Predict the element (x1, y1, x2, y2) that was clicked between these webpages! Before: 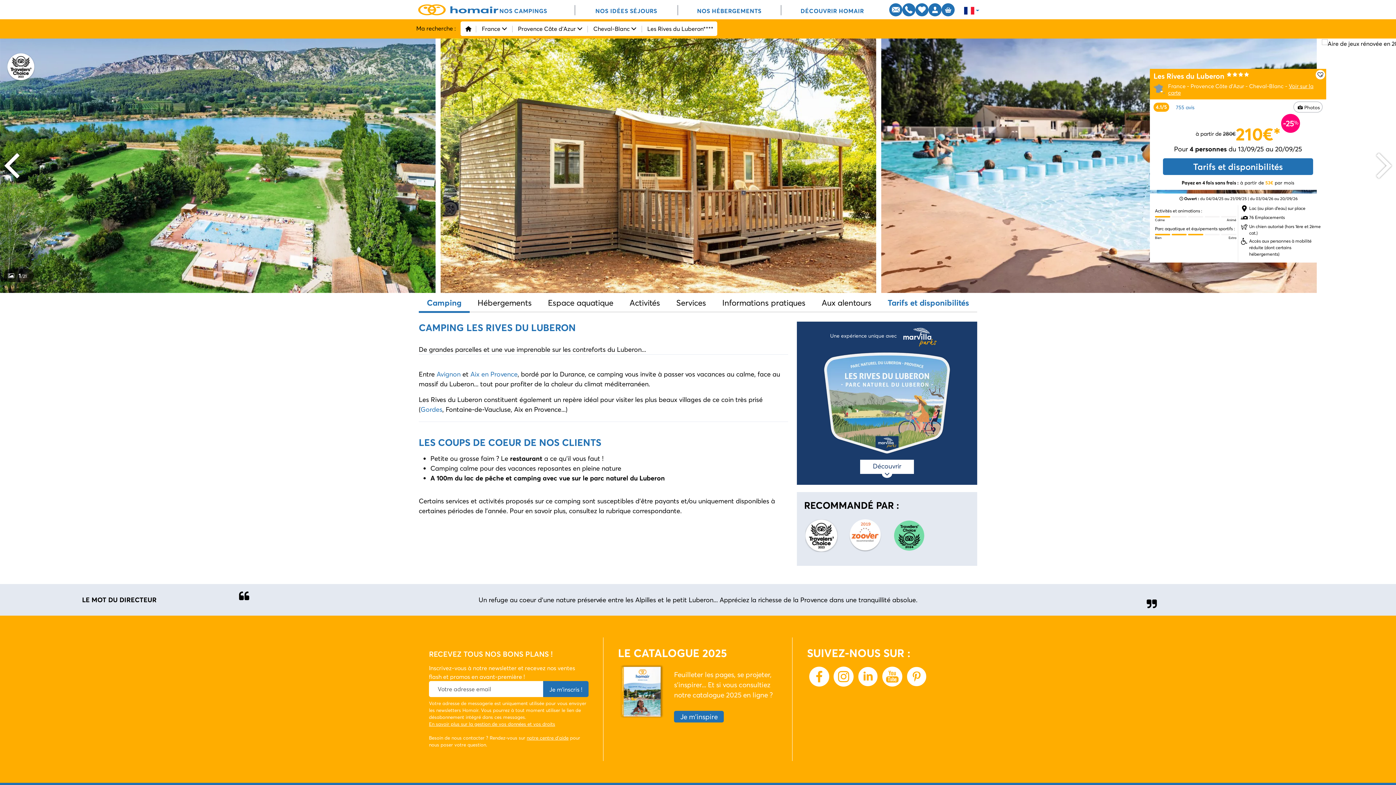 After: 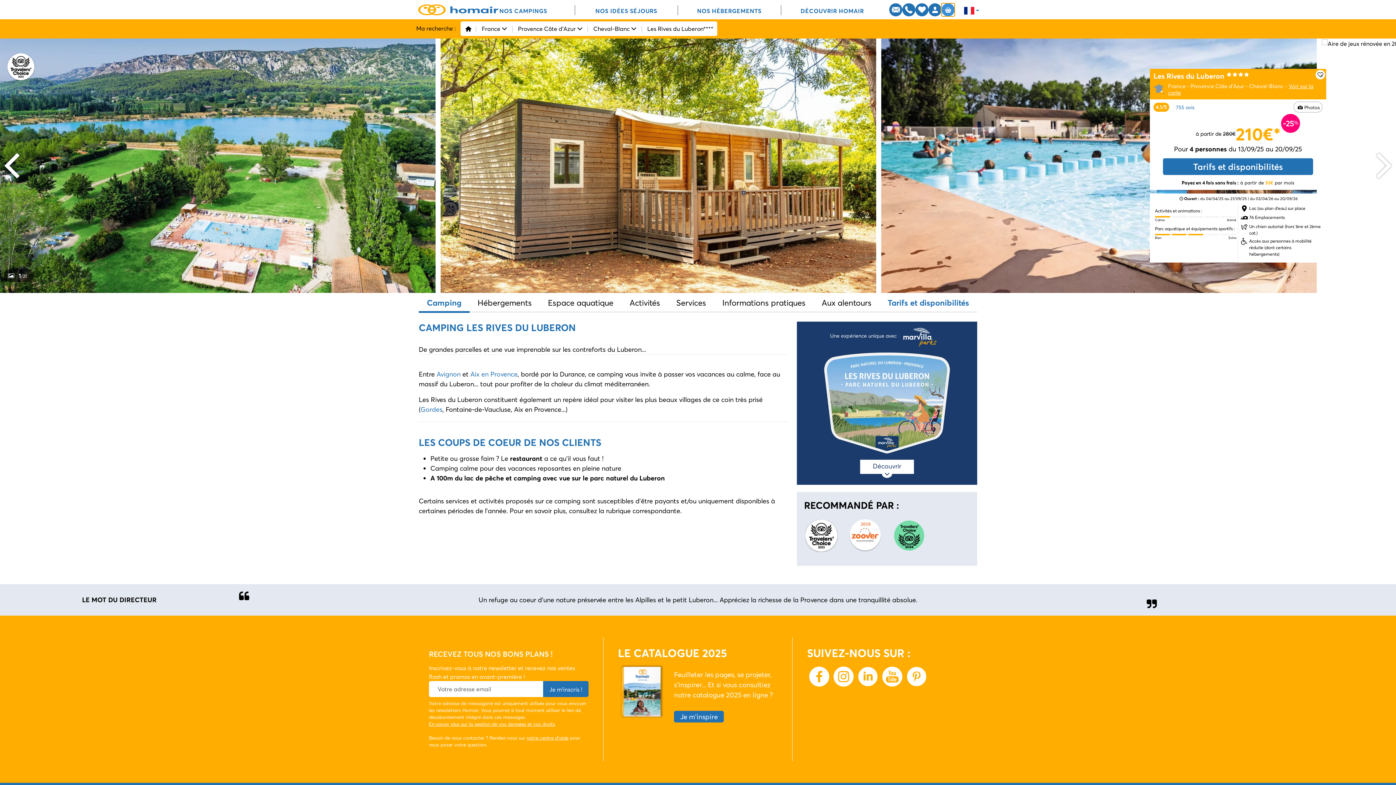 Action: bbox: (941, 3, 954, 16)